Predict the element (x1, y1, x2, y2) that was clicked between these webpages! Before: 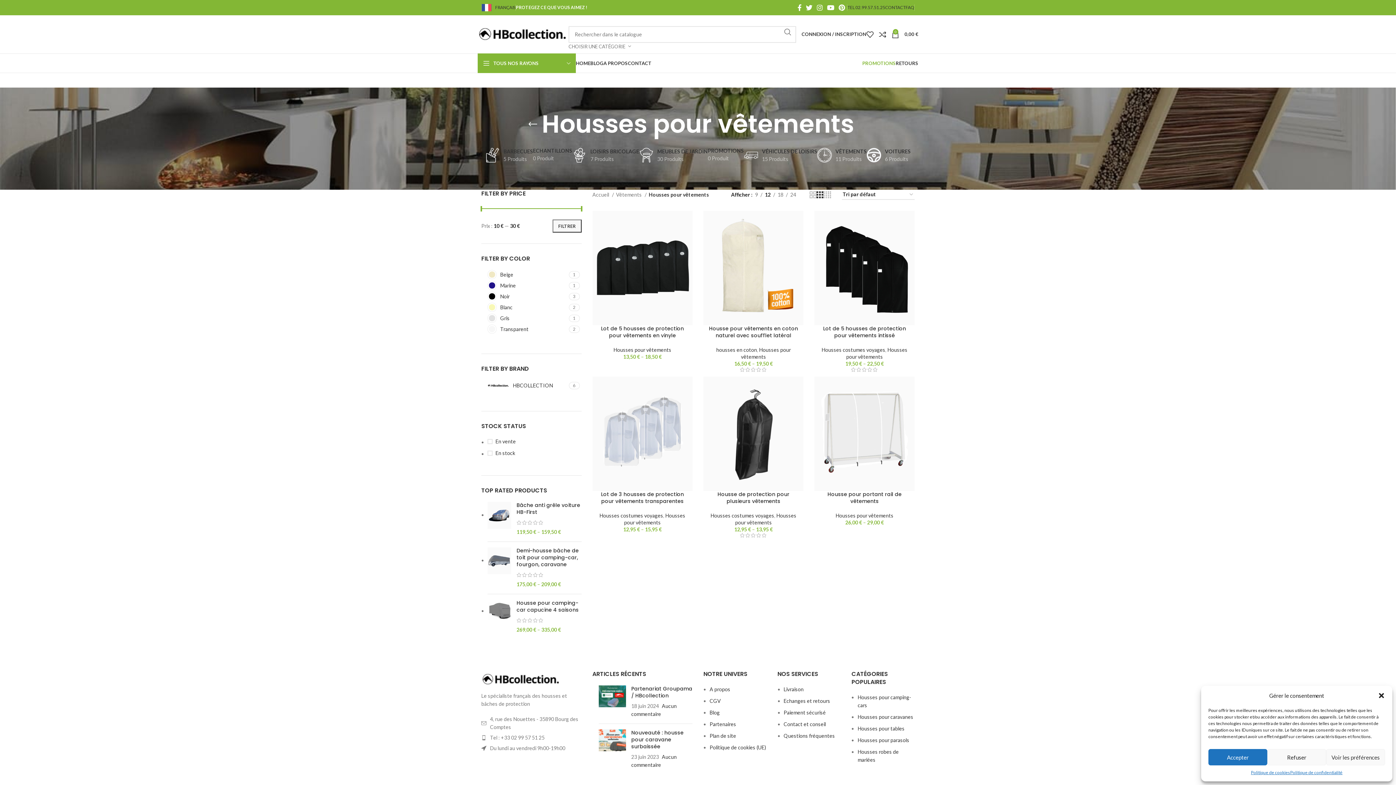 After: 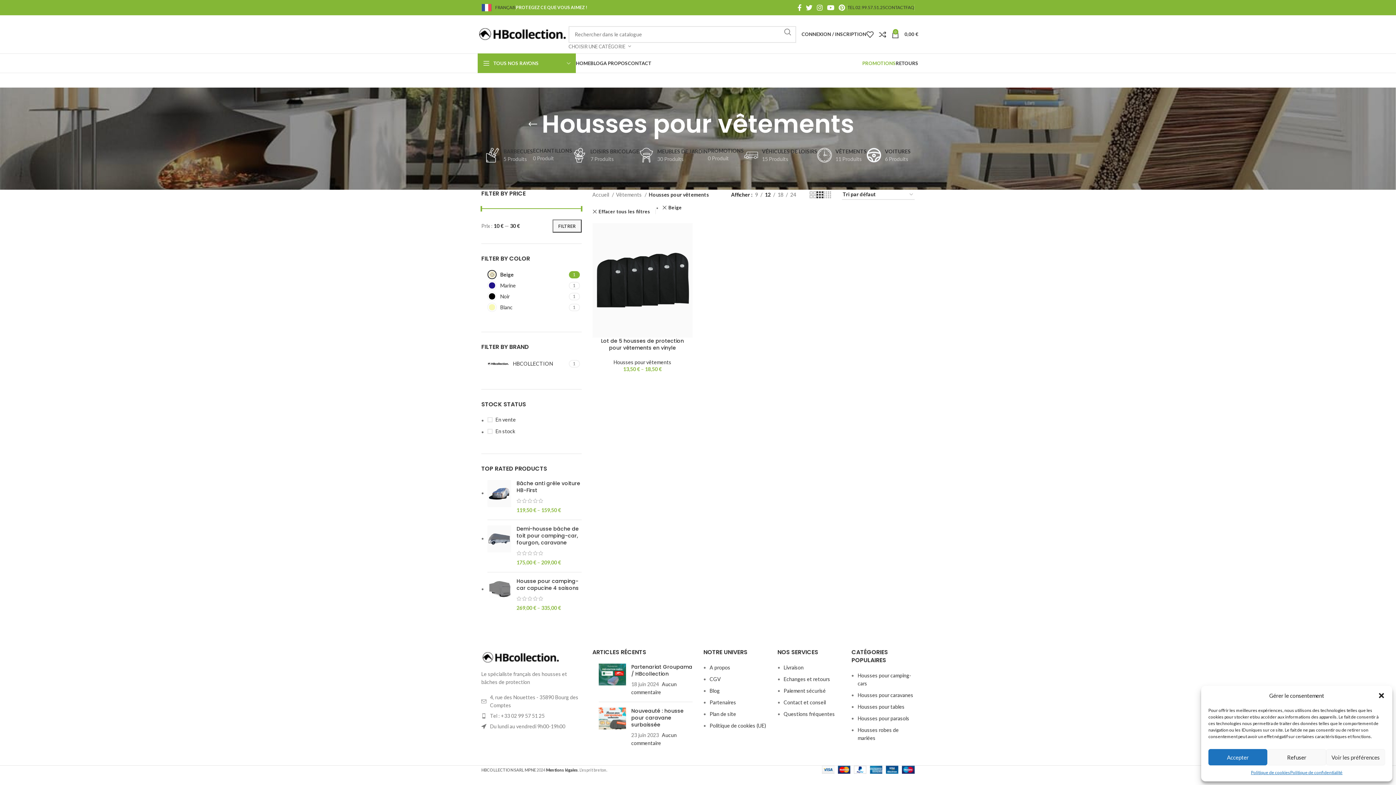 Action: bbox: (487, 270, 567, 279) label: Beige